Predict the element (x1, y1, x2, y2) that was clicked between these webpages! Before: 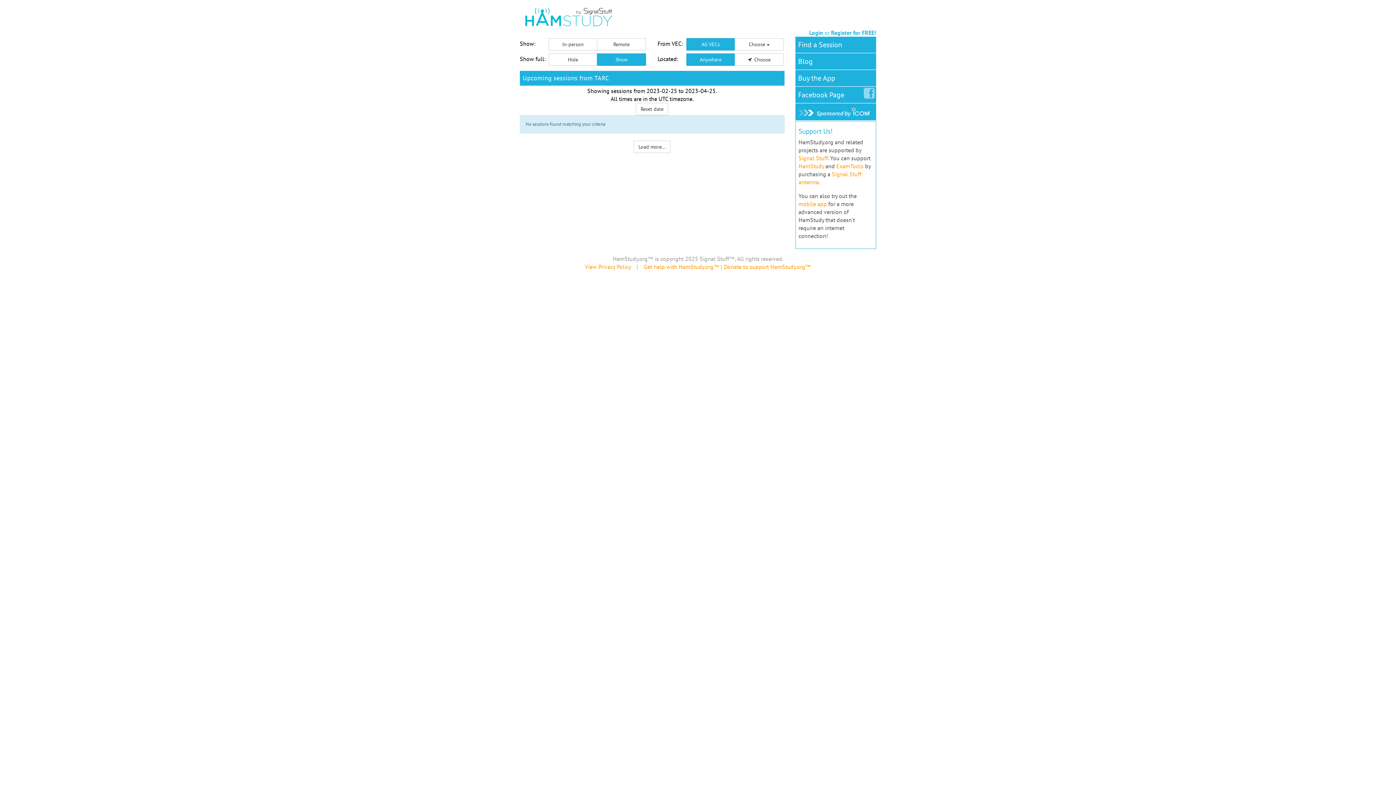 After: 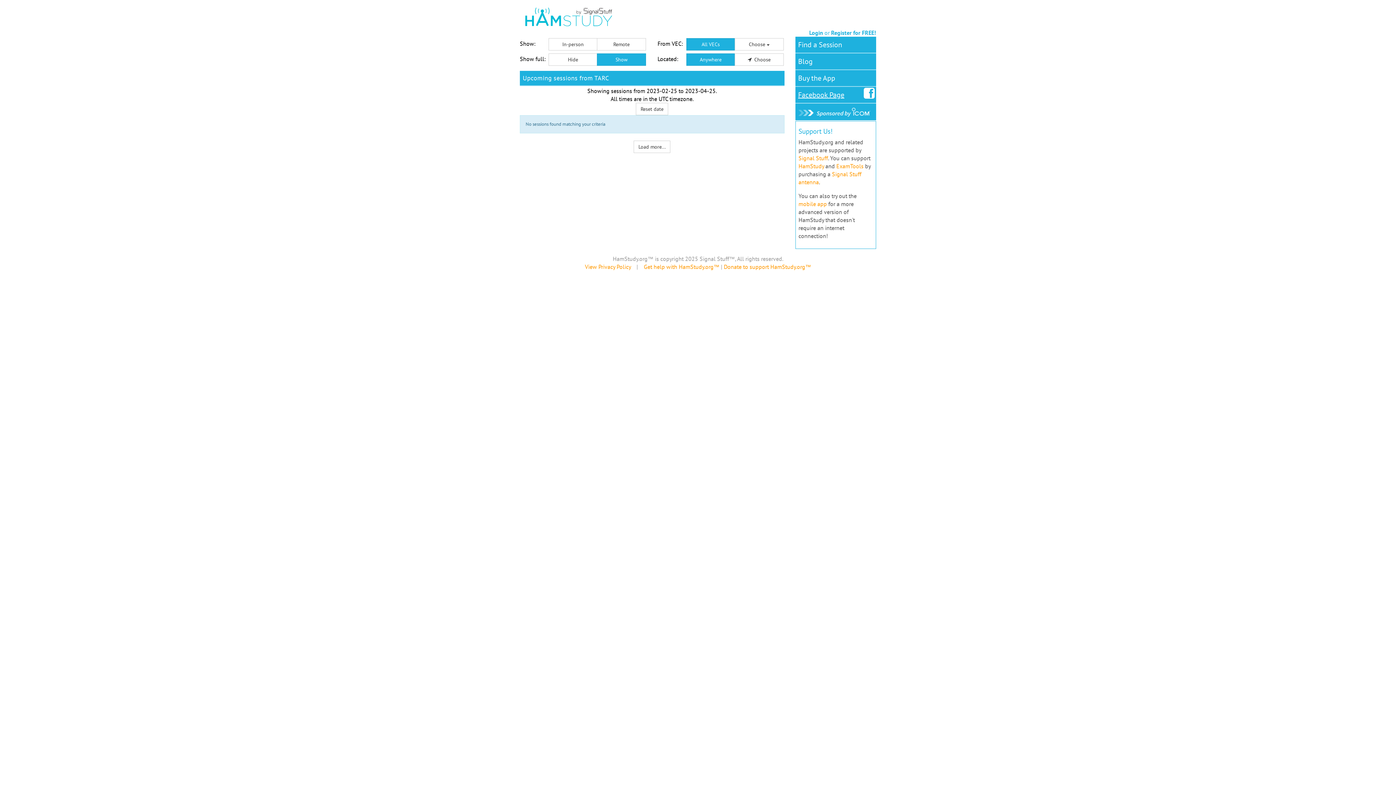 Action: label: Facebook Page bbox: (795, 86, 847, 102)